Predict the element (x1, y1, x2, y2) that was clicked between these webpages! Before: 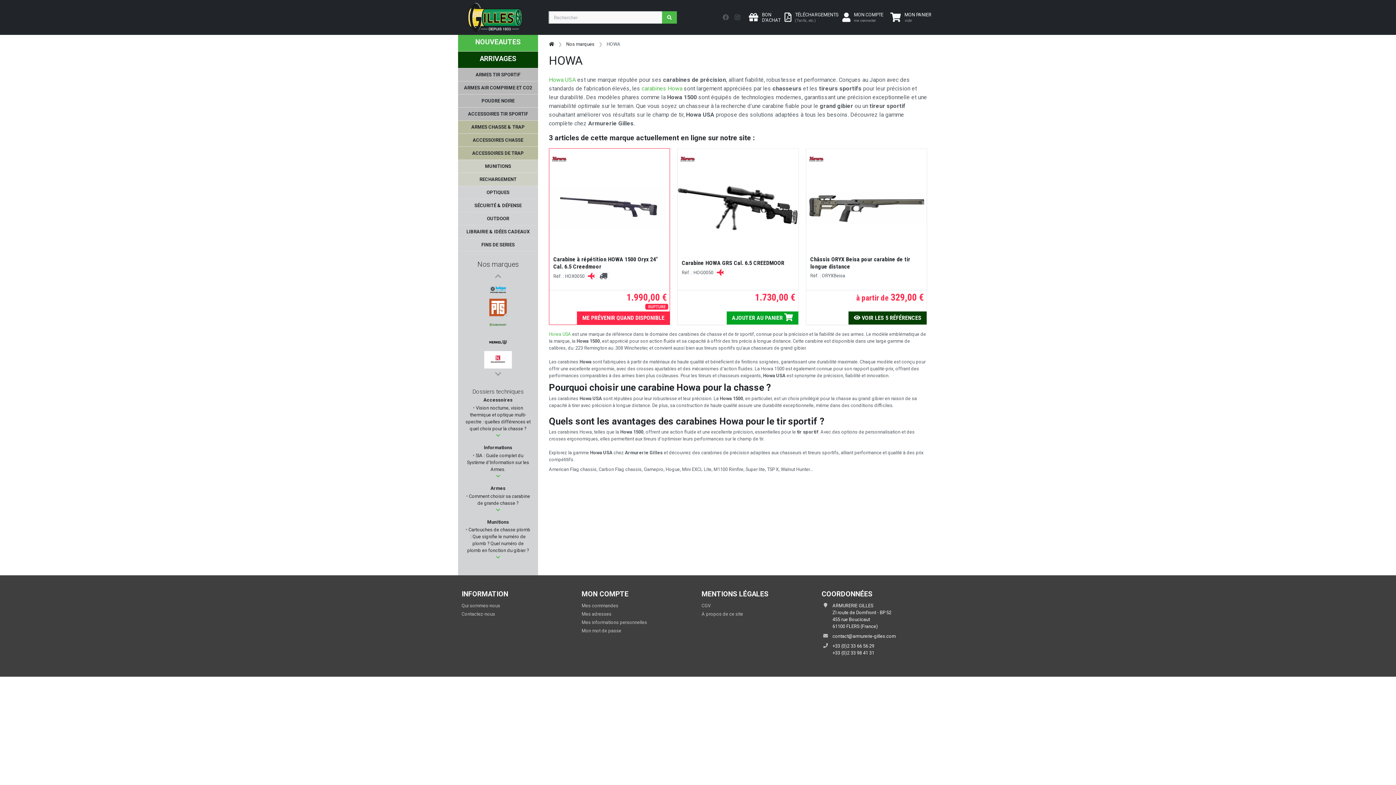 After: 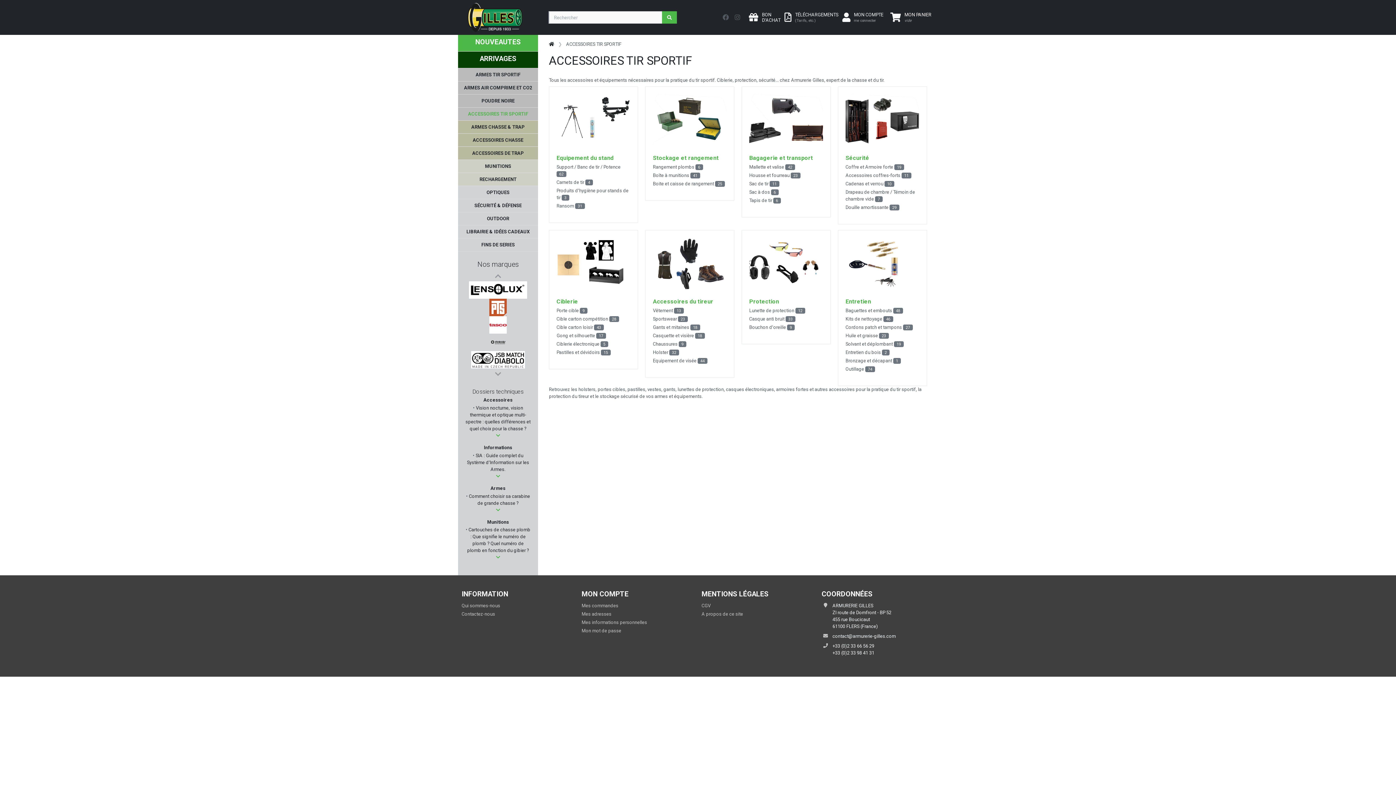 Action: label: ACCESSOIRES TIR SPORTIF bbox: (458, 107, 538, 120)